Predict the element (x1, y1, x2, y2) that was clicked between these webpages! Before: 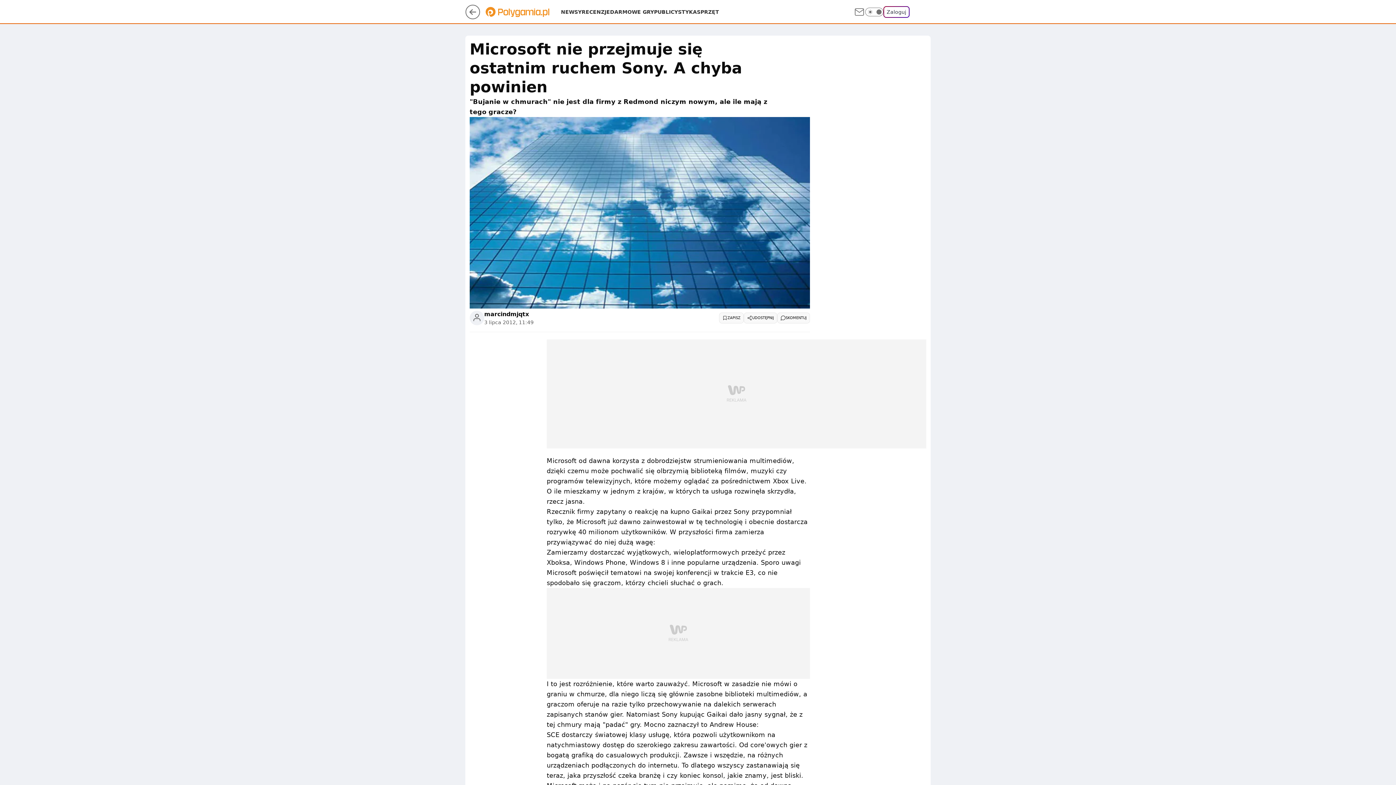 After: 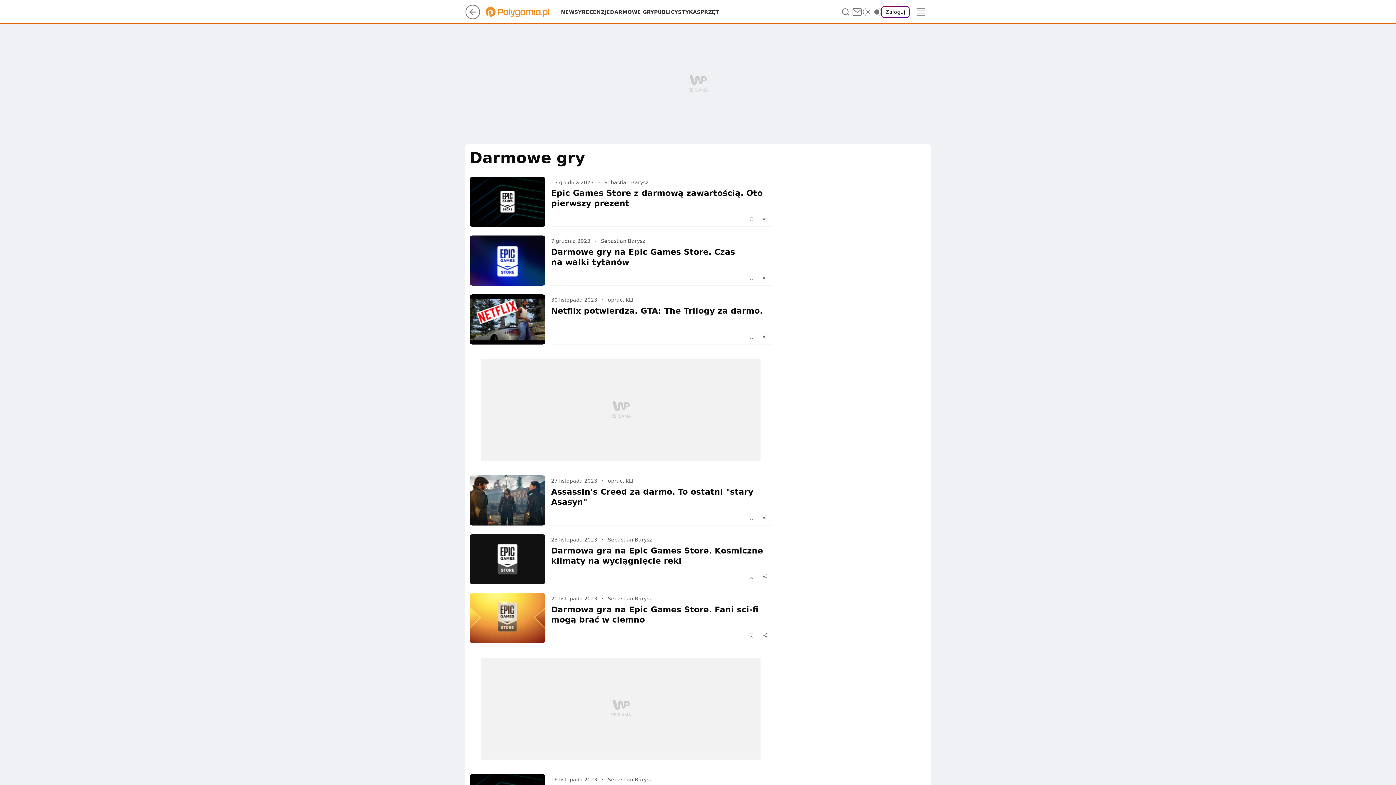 Action: label: DARMOWE GRY bbox: (610, 8, 654, 15)